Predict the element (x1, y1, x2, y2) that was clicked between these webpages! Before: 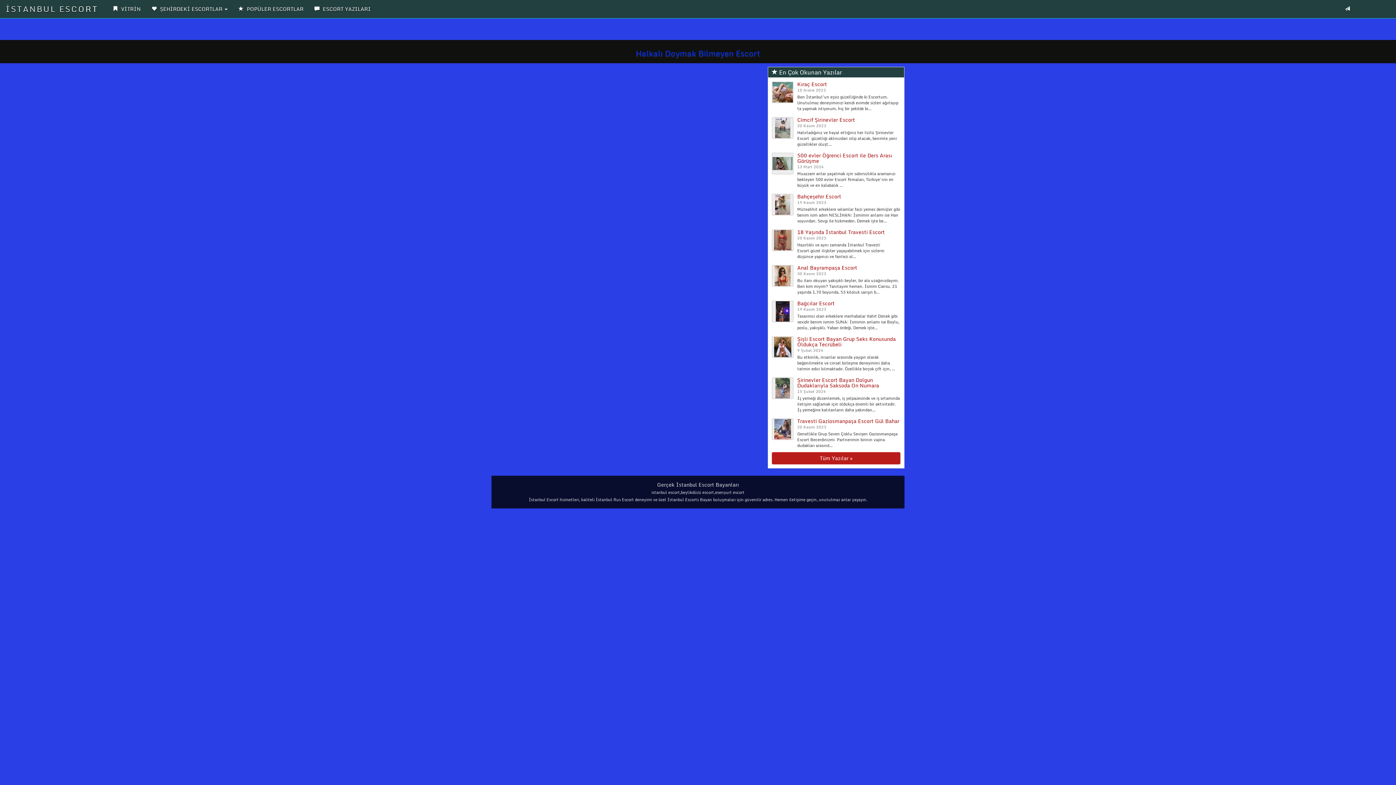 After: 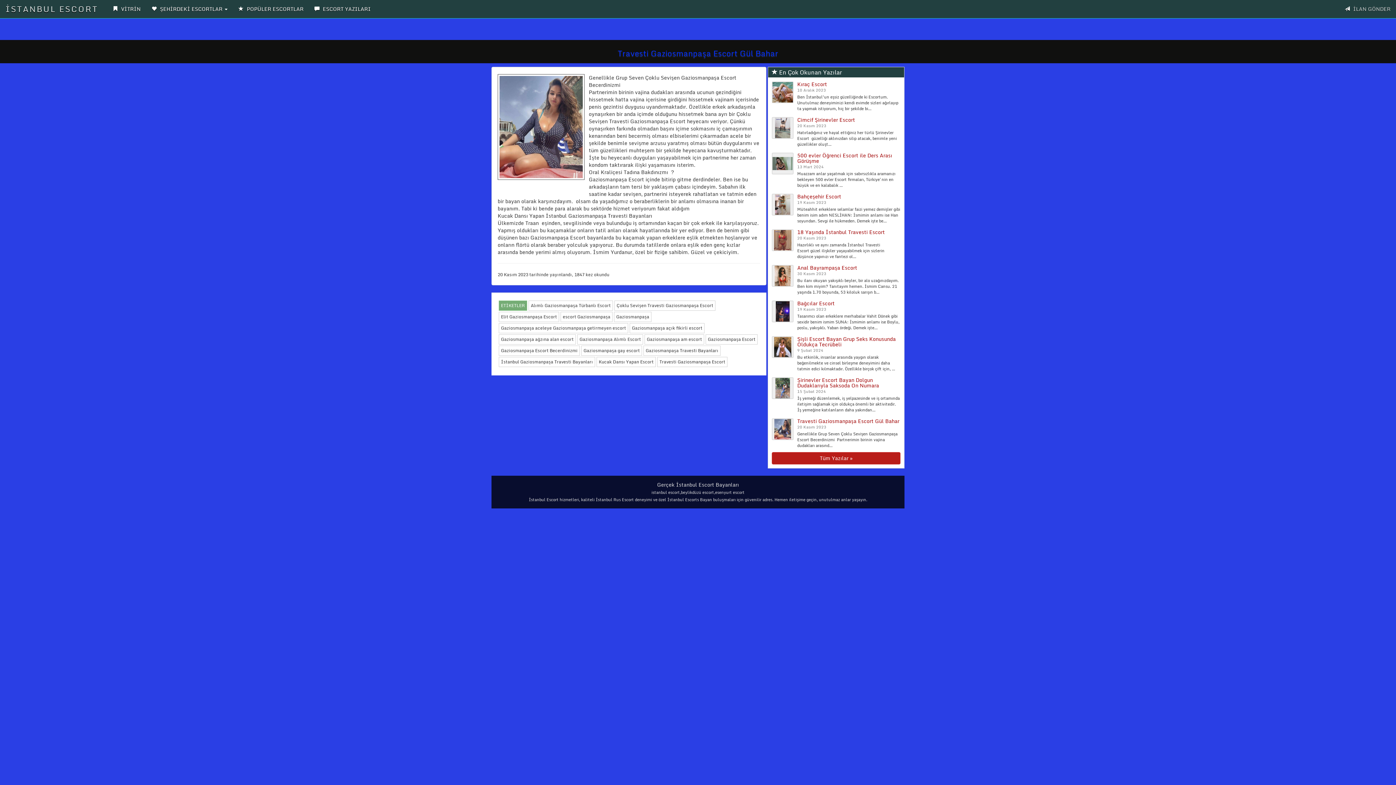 Action: label: Travesti Gaziosmanpaşa Escort Gül Bahar bbox: (797, 417, 899, 425)